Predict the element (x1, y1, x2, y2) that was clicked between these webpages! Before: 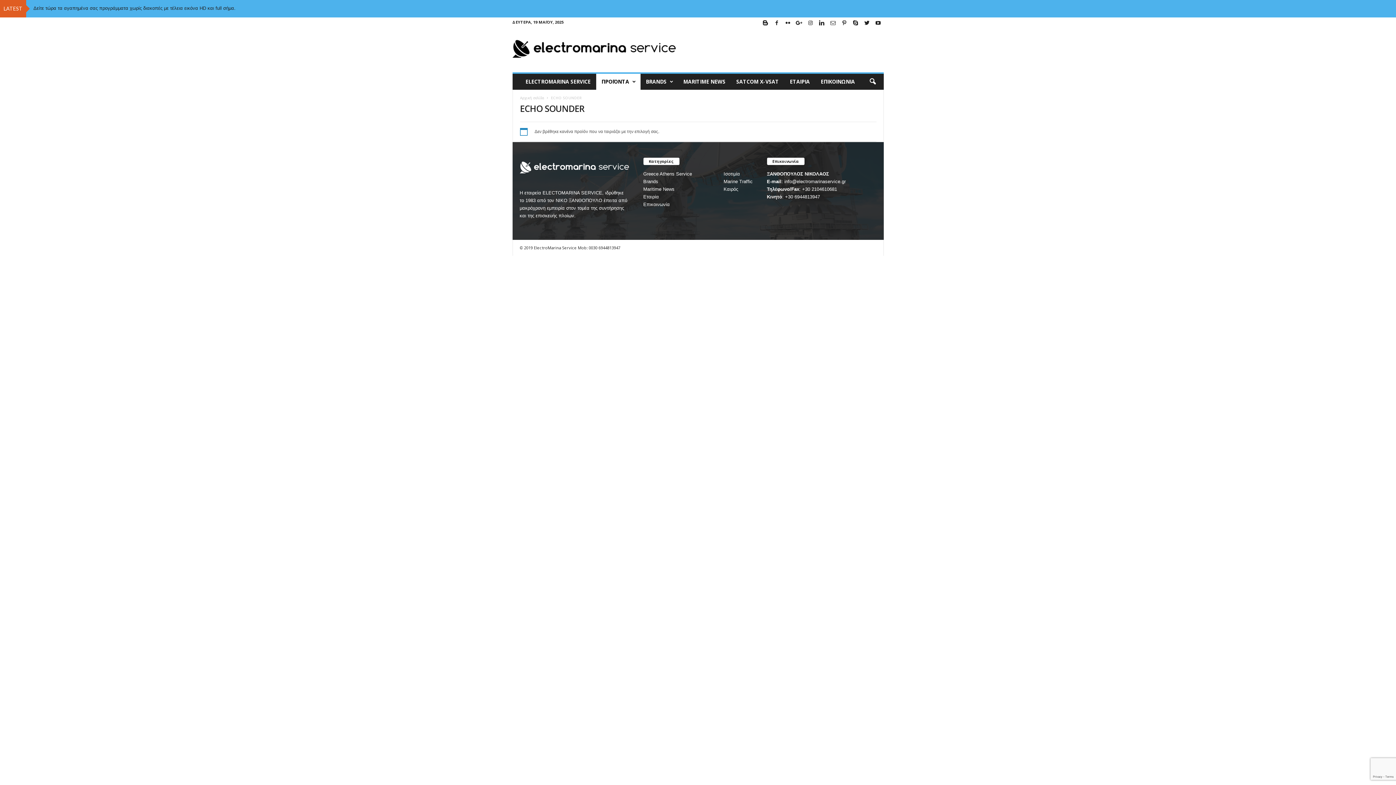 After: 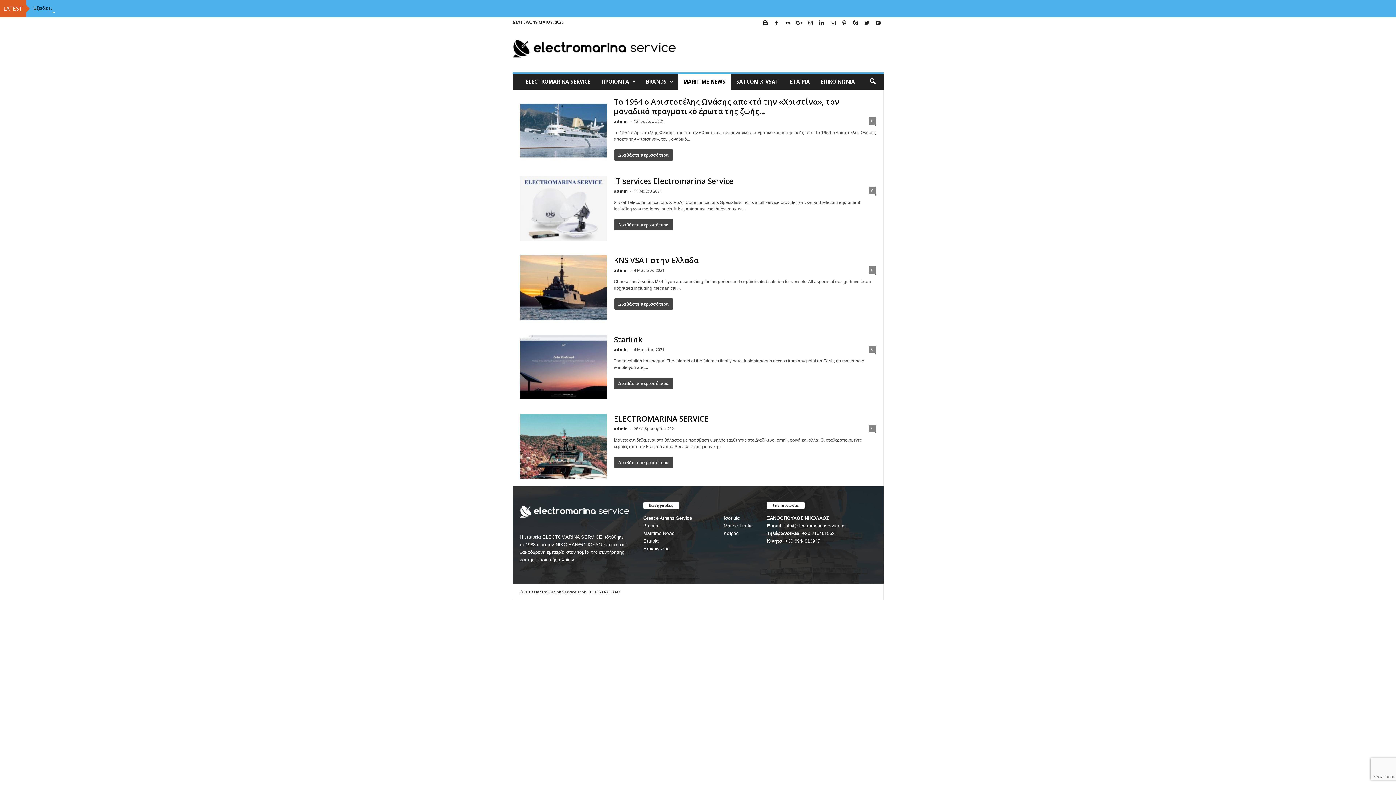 Action: bbox: (643, 186, 674, 191) label: Maritime News